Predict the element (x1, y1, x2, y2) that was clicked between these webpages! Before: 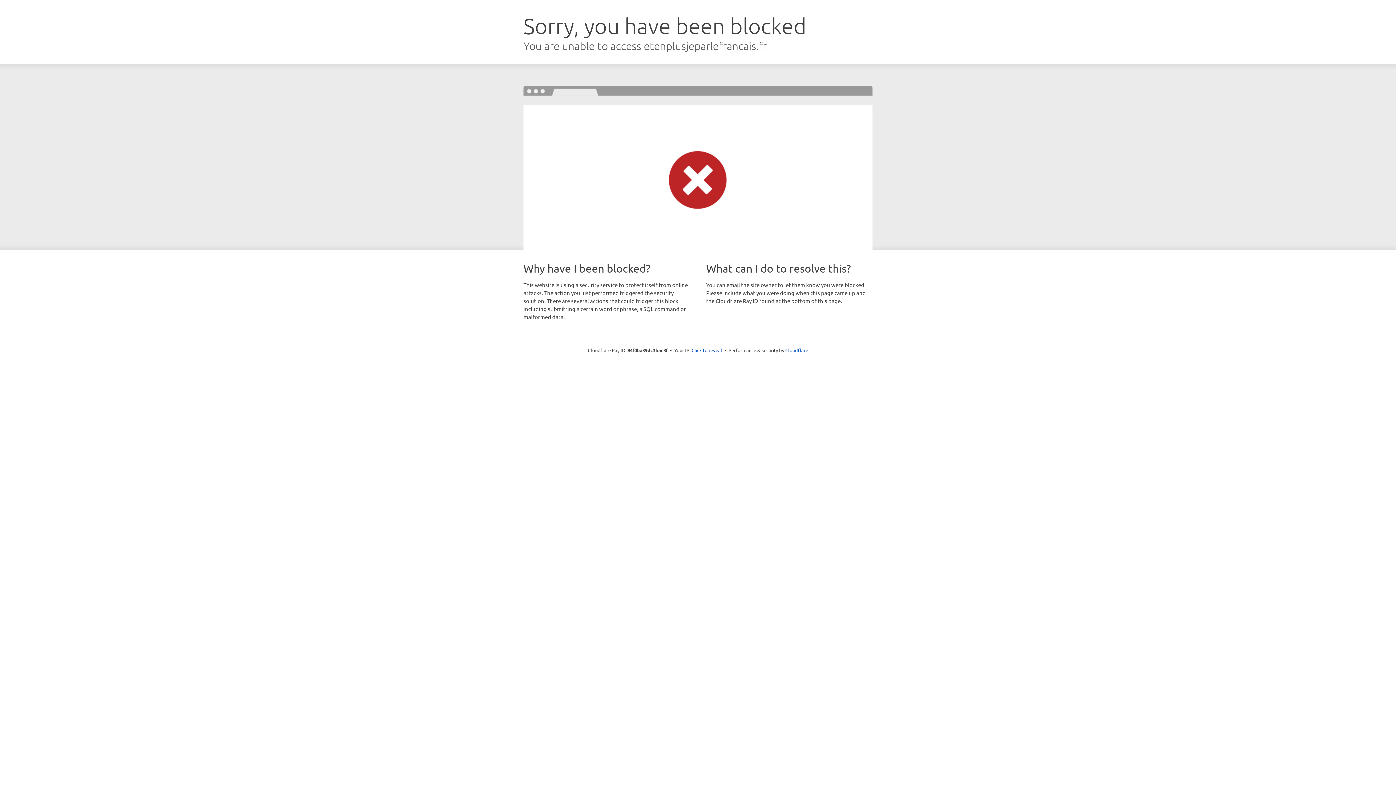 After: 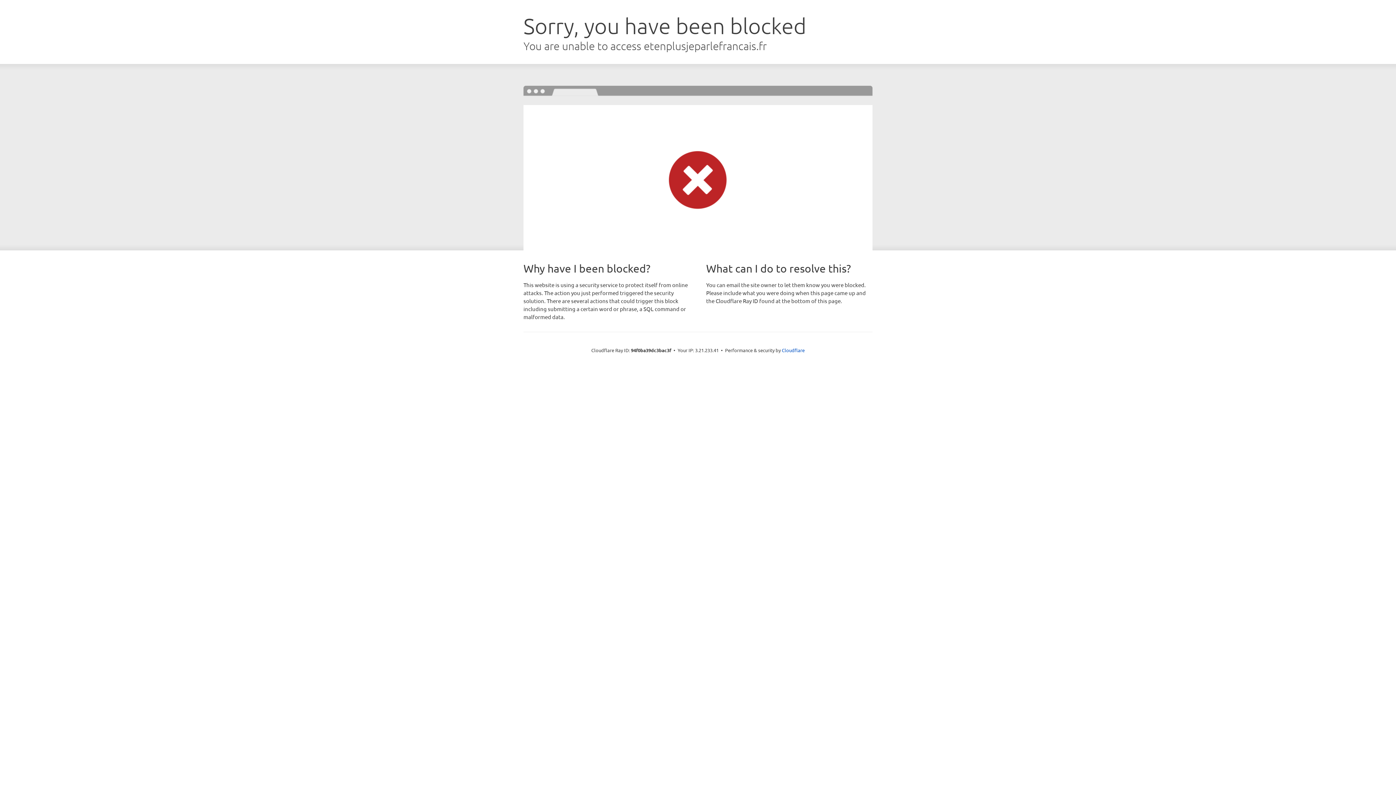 Action: bbox: (691, 346, 722, 353) label: Click to reveal